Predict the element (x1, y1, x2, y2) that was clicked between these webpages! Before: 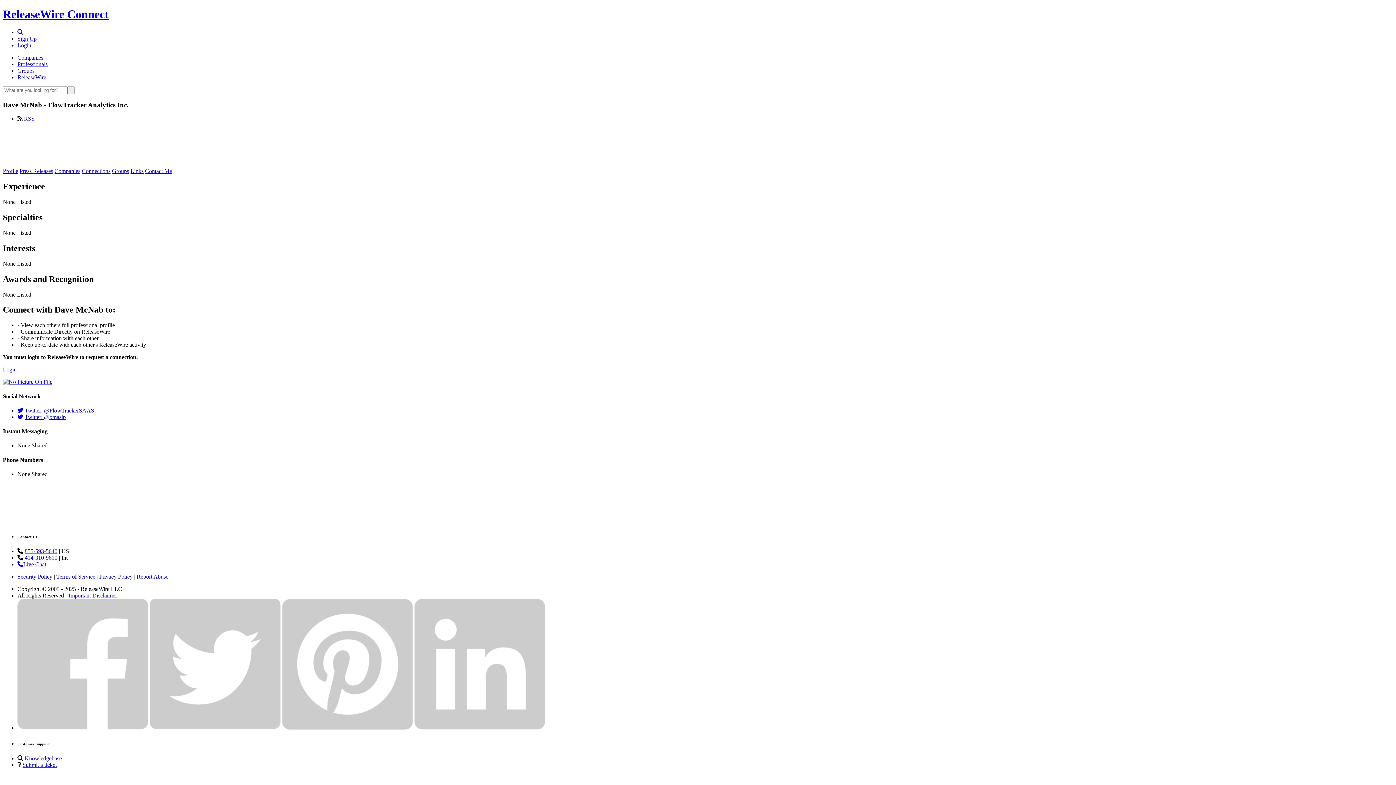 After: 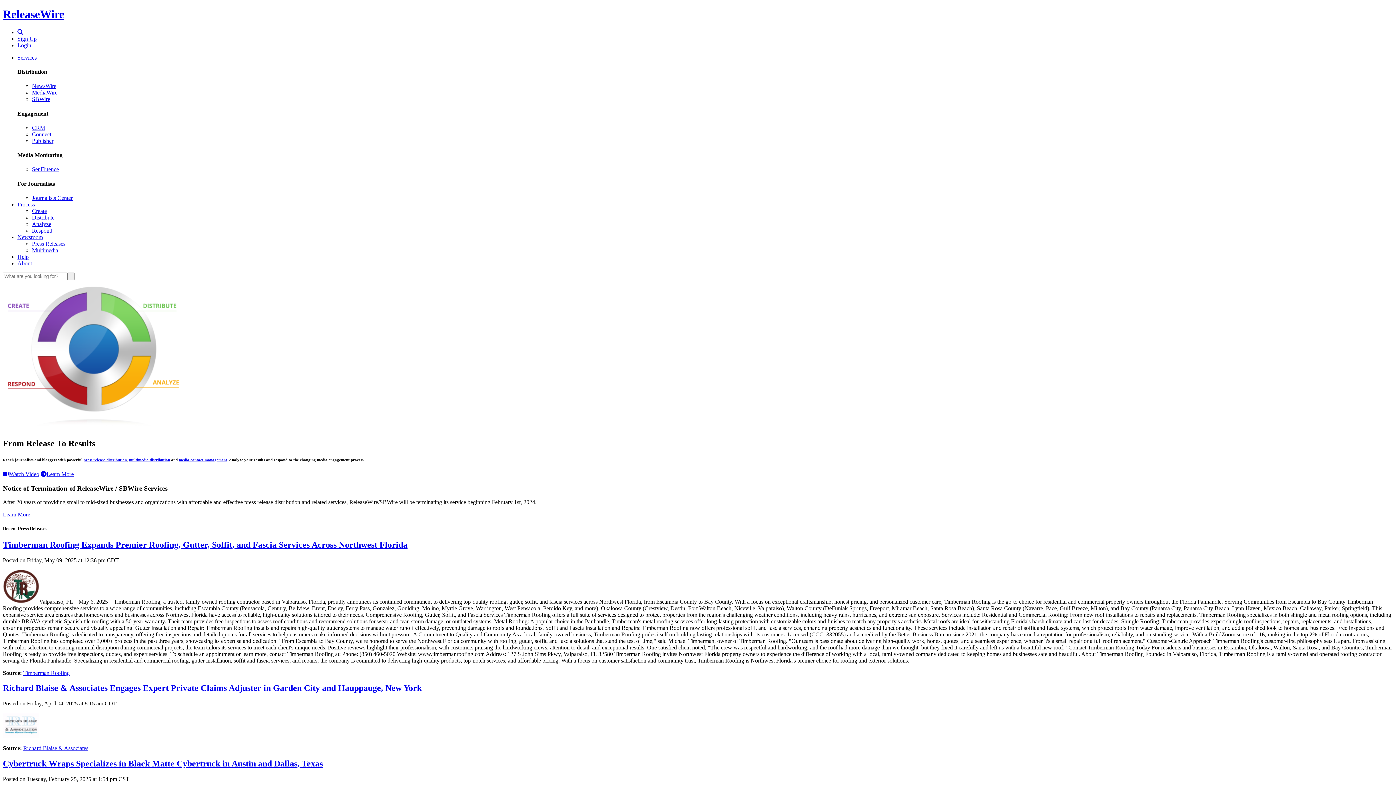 Action: label: ReleaseWire bbox: (17, 74, 46, 80)